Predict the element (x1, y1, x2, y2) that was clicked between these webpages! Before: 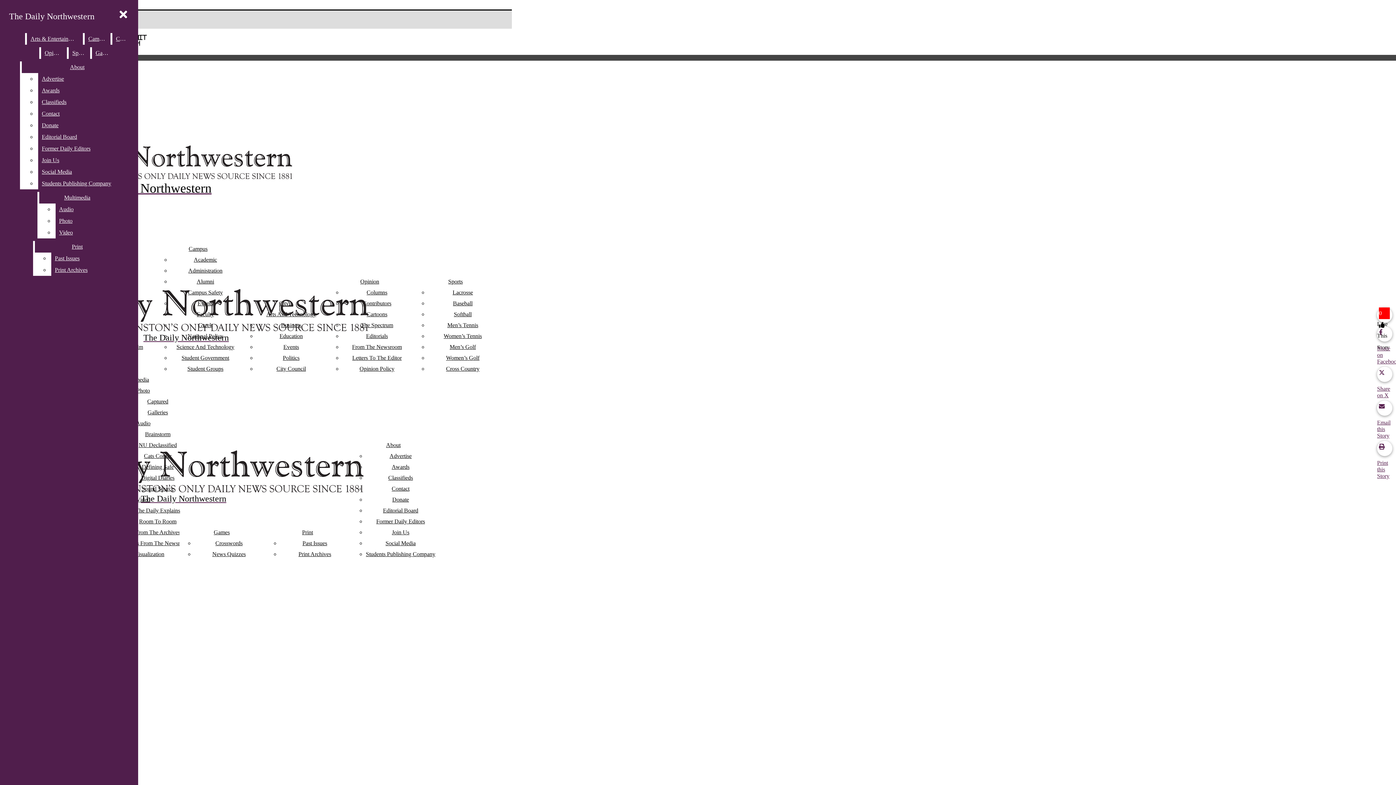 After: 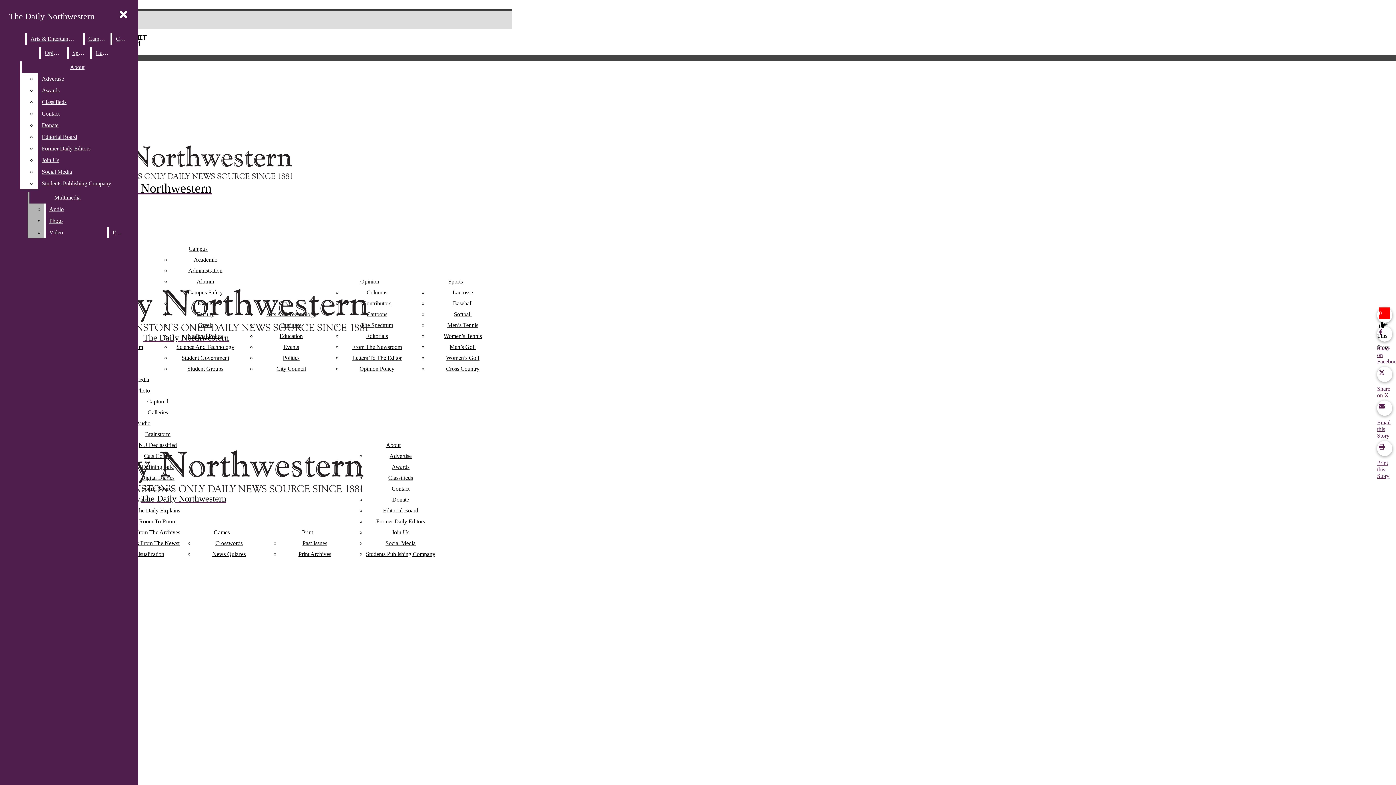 Action: bbox: (55, 226, 115, 238) label: Video